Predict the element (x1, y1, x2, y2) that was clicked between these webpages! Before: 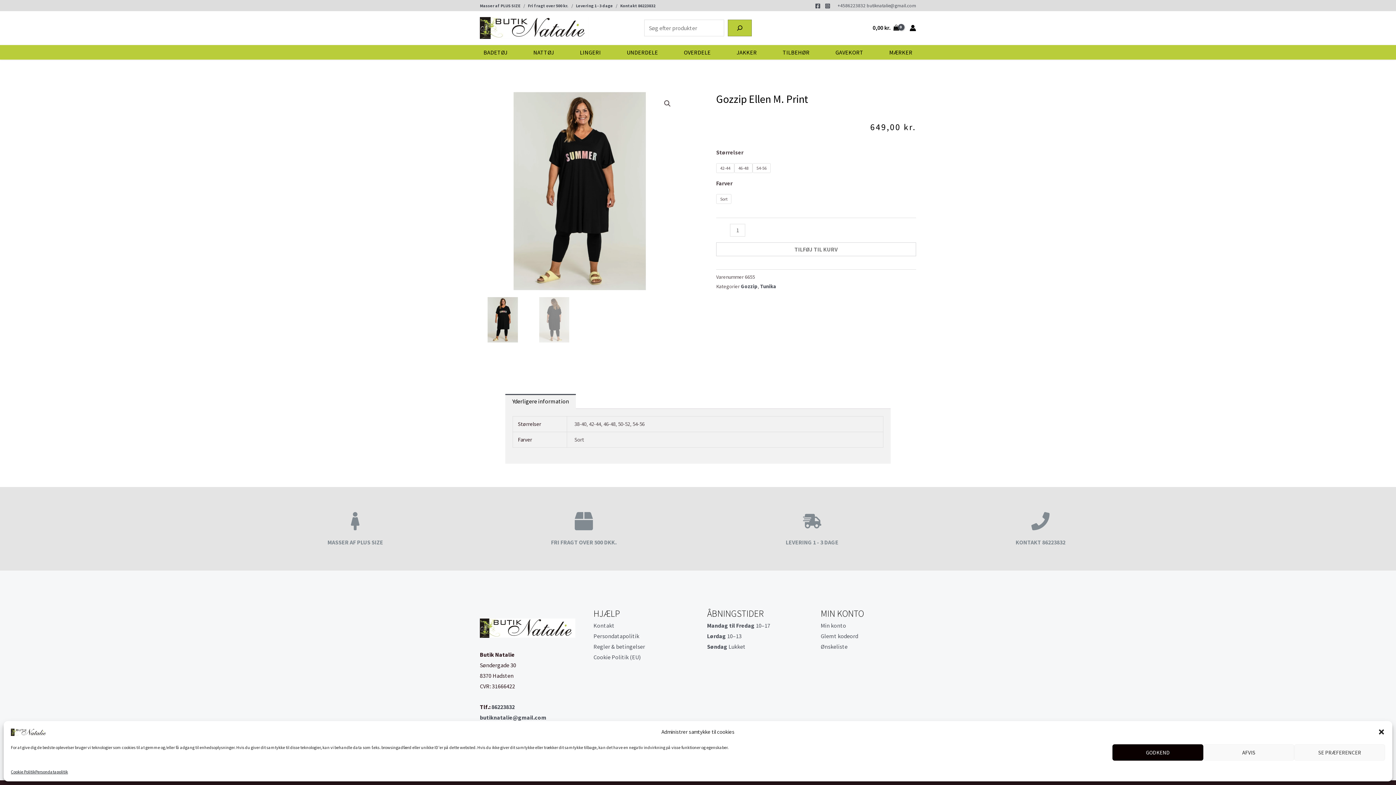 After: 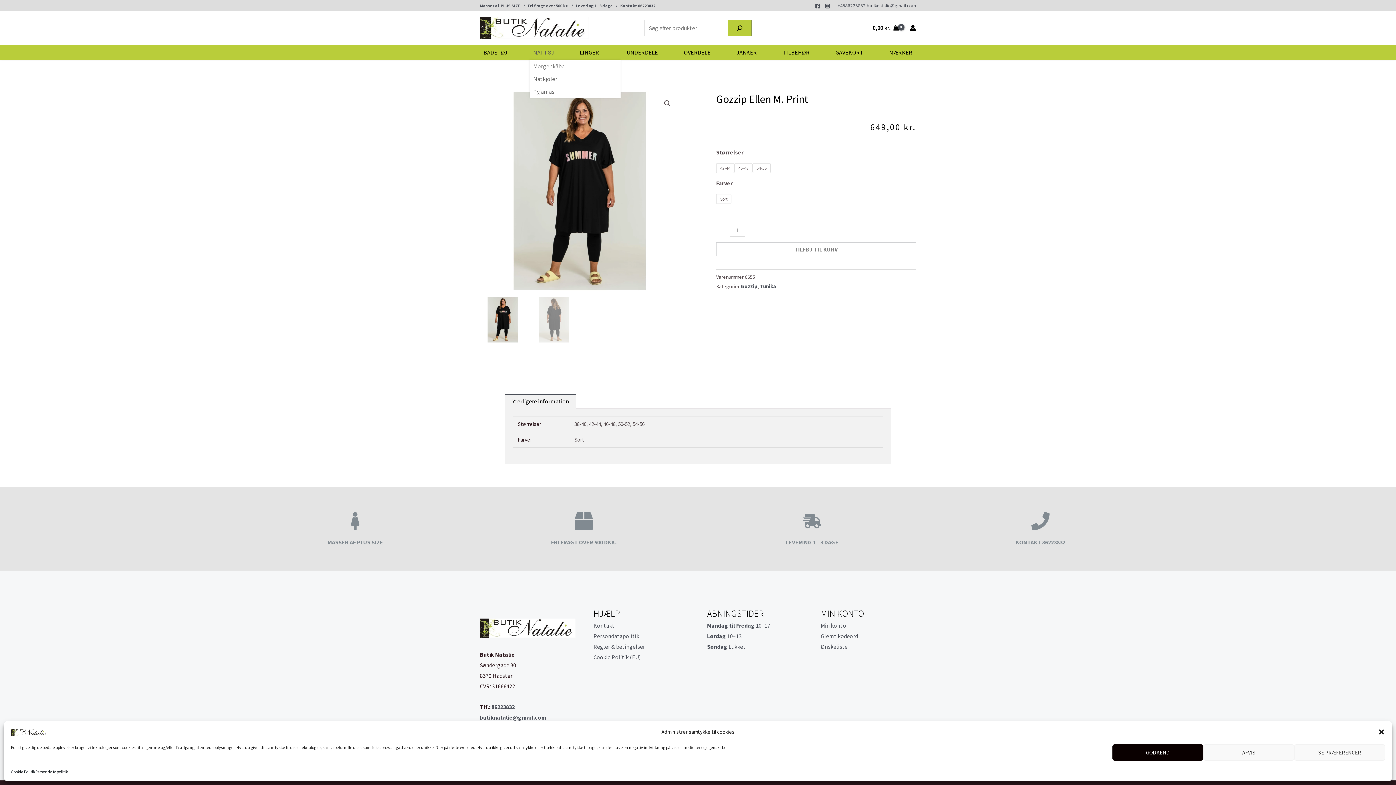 Action: bbox: (529, 45, 557, 59) label: NATTØJ